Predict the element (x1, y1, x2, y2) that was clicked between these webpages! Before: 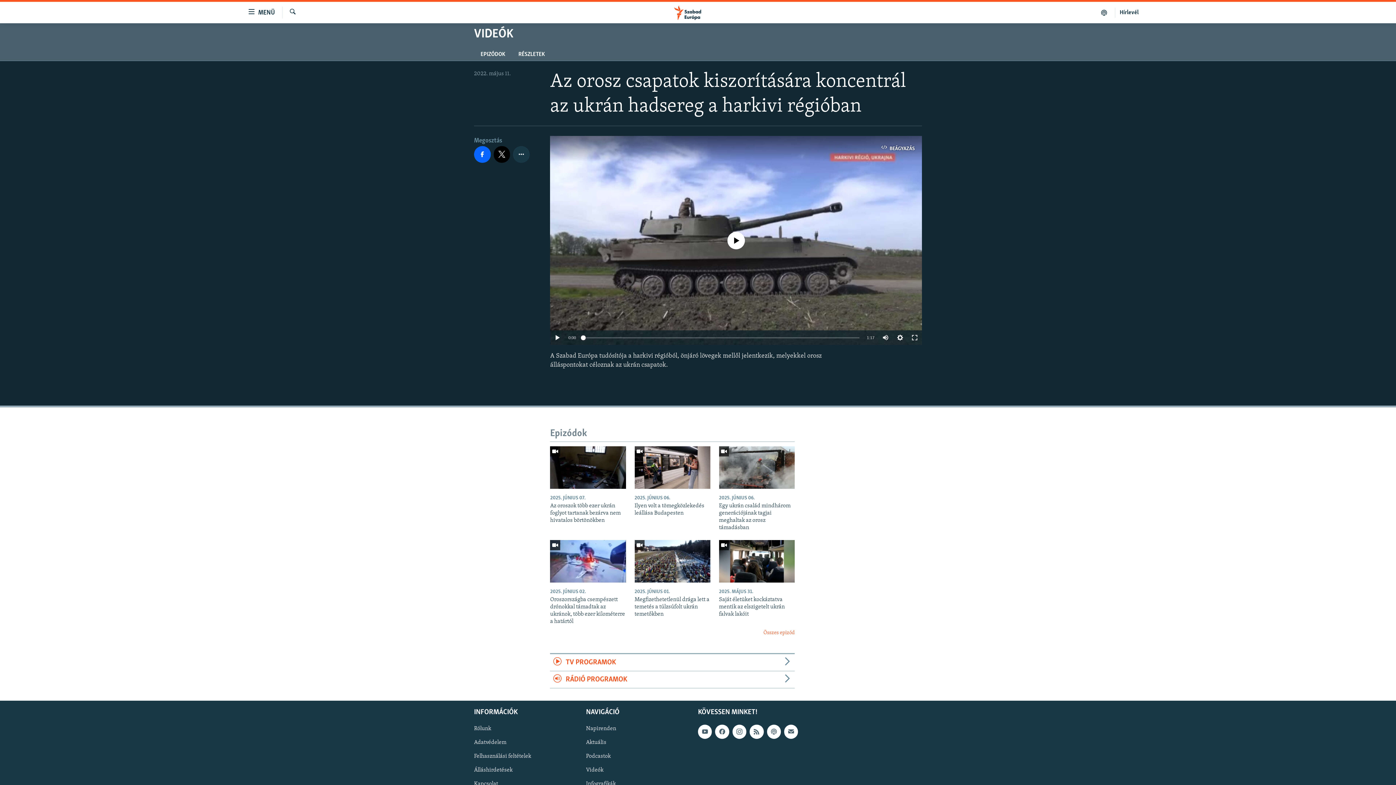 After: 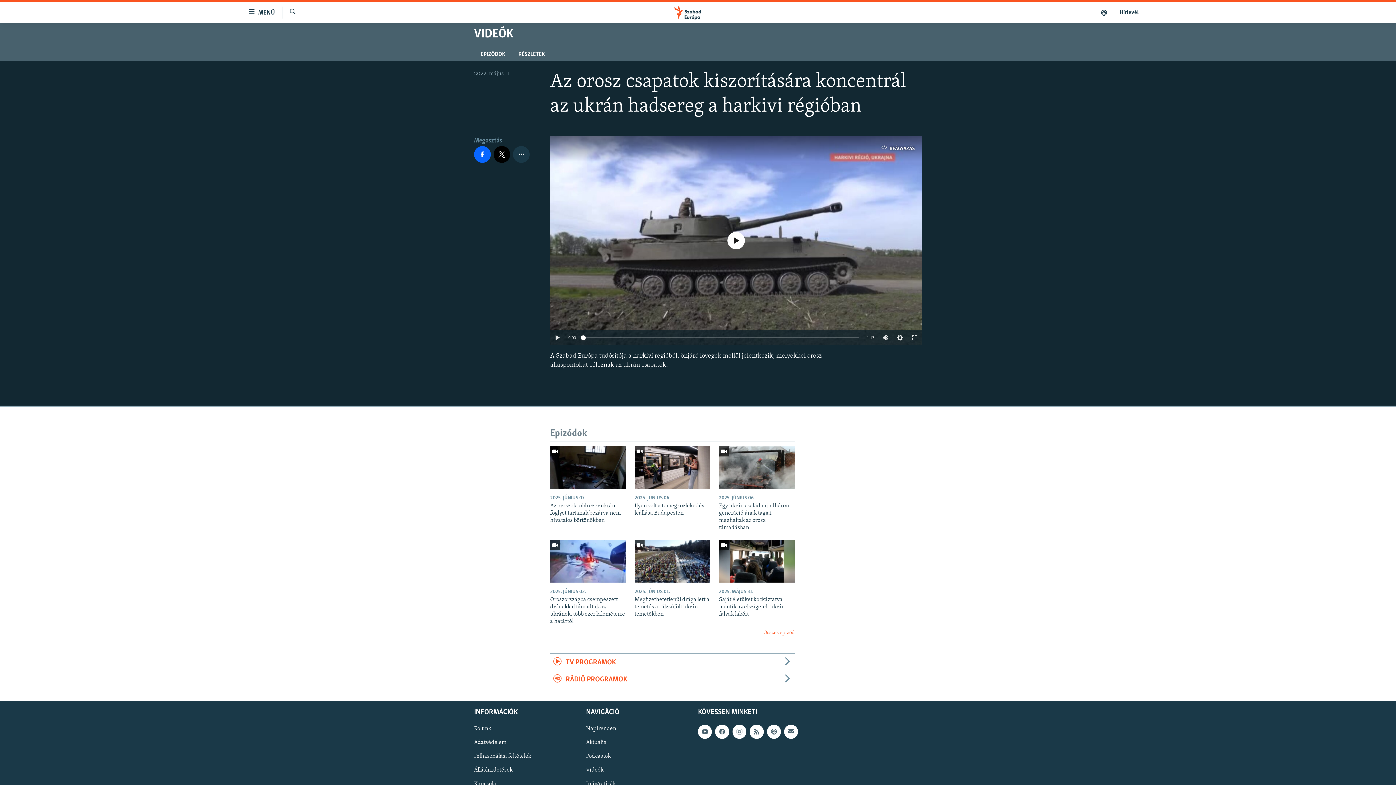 Action: bbox: (581, 335, 585, 340)